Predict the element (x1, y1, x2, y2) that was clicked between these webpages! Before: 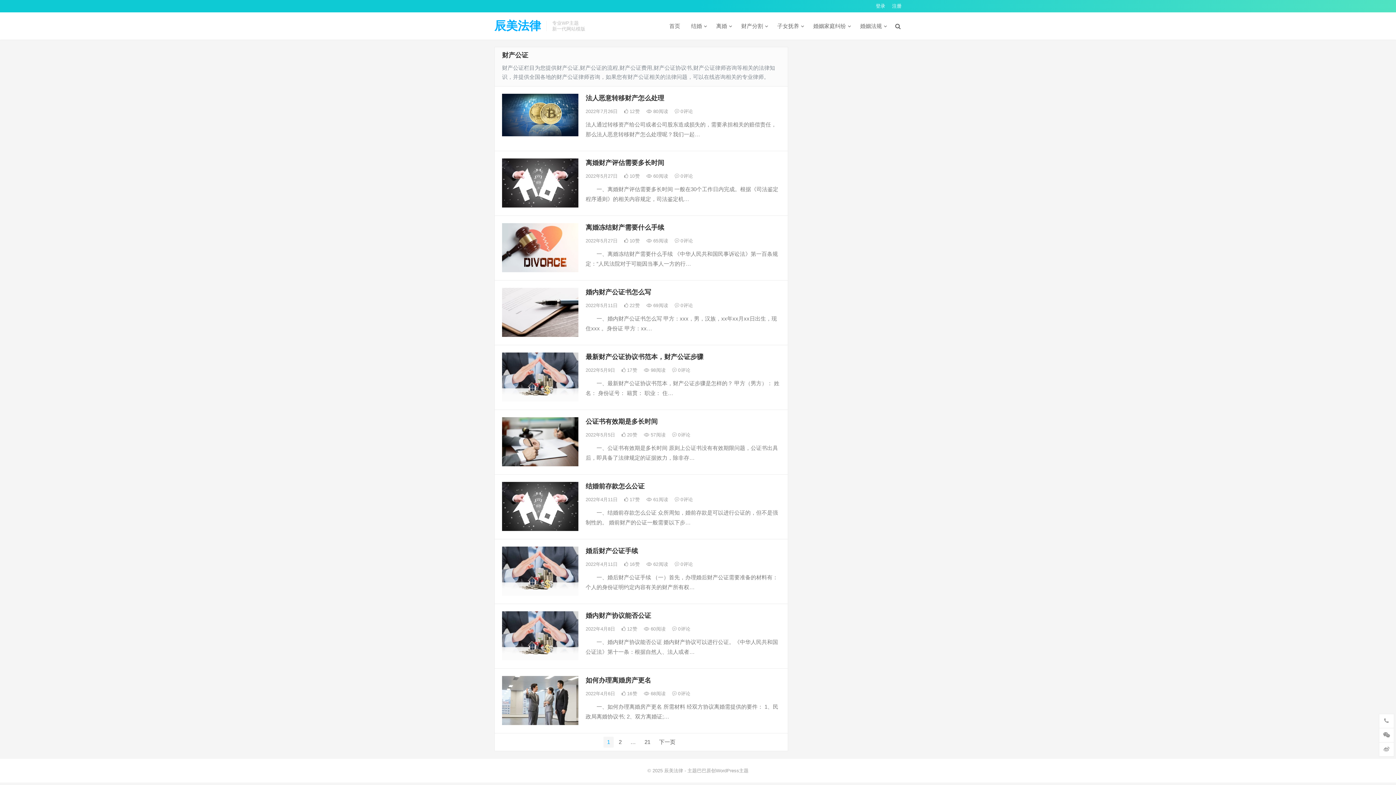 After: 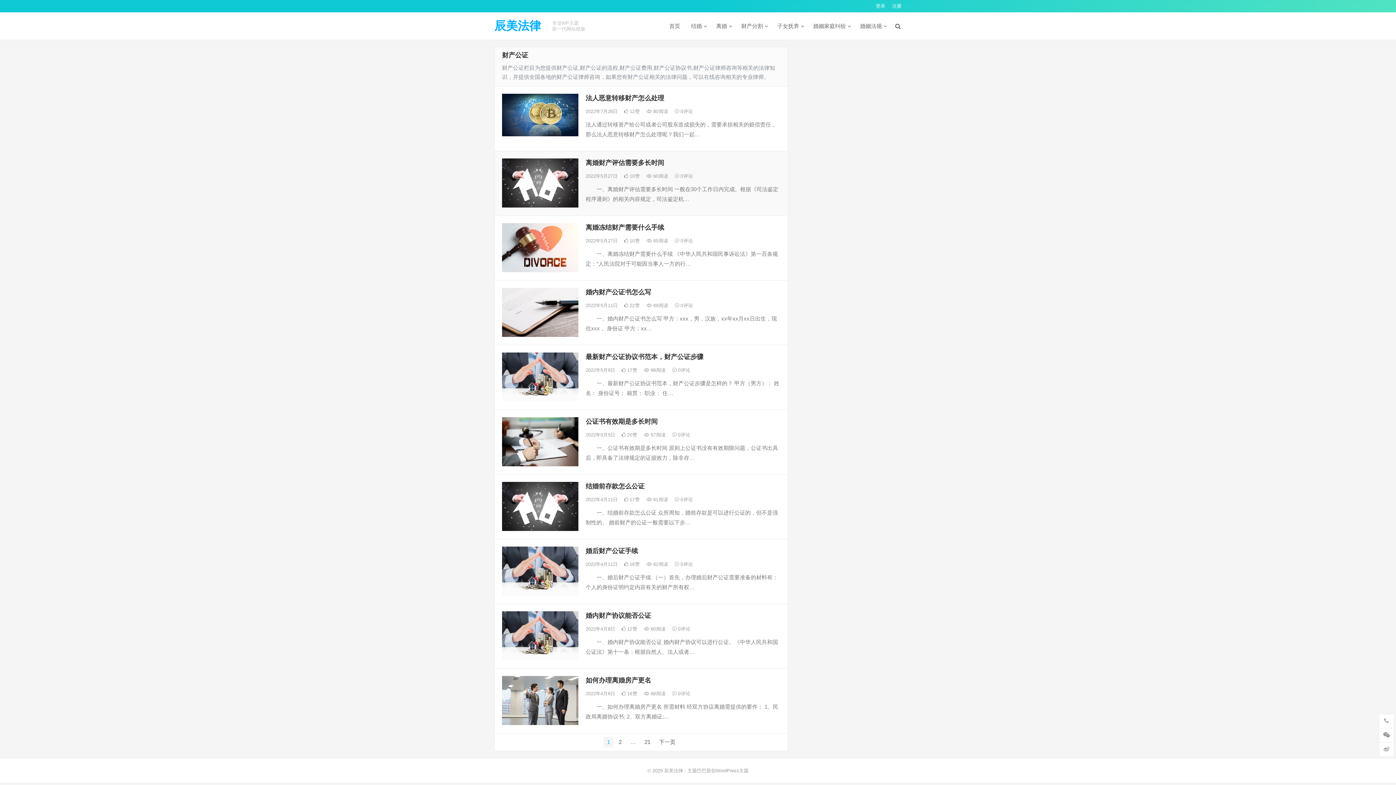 Action: bbox: (502, 158, 578, 207)